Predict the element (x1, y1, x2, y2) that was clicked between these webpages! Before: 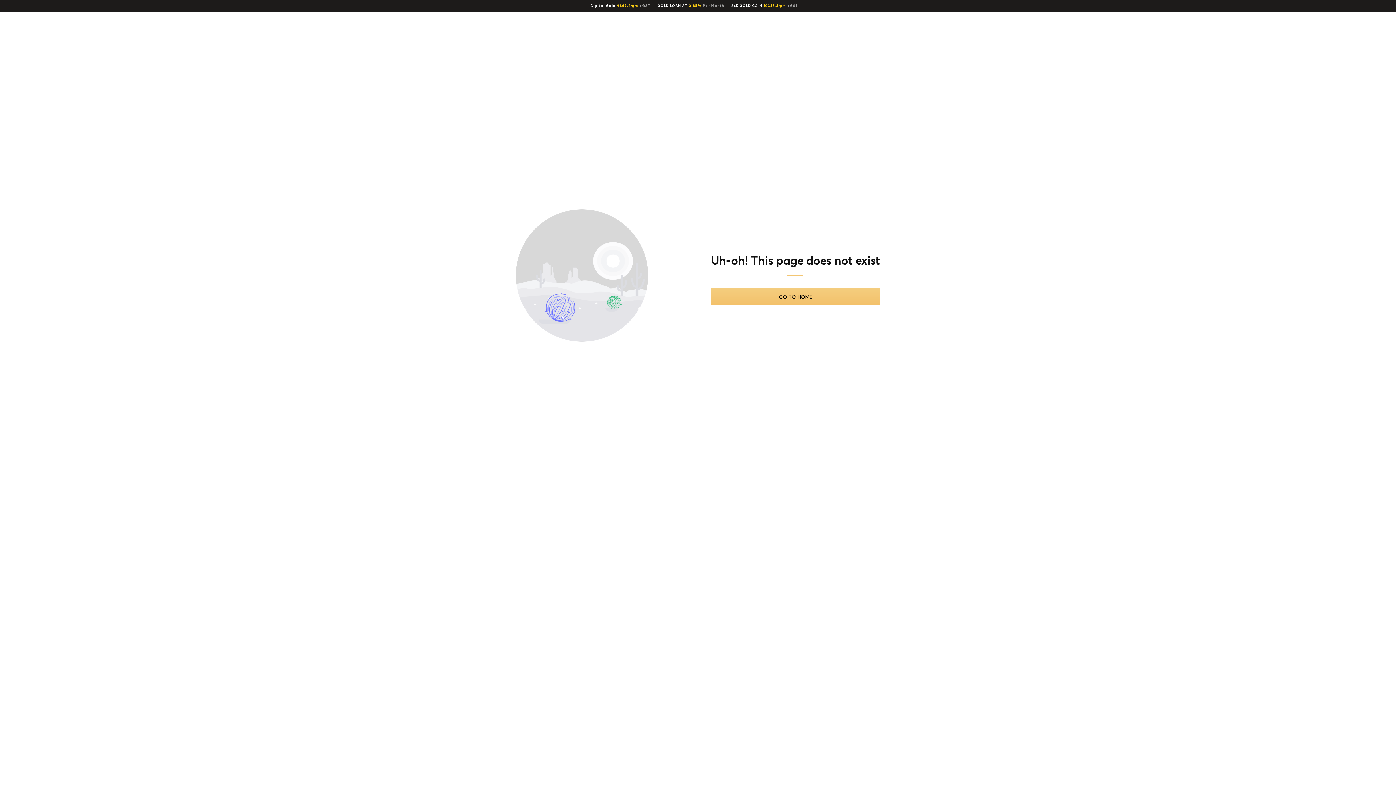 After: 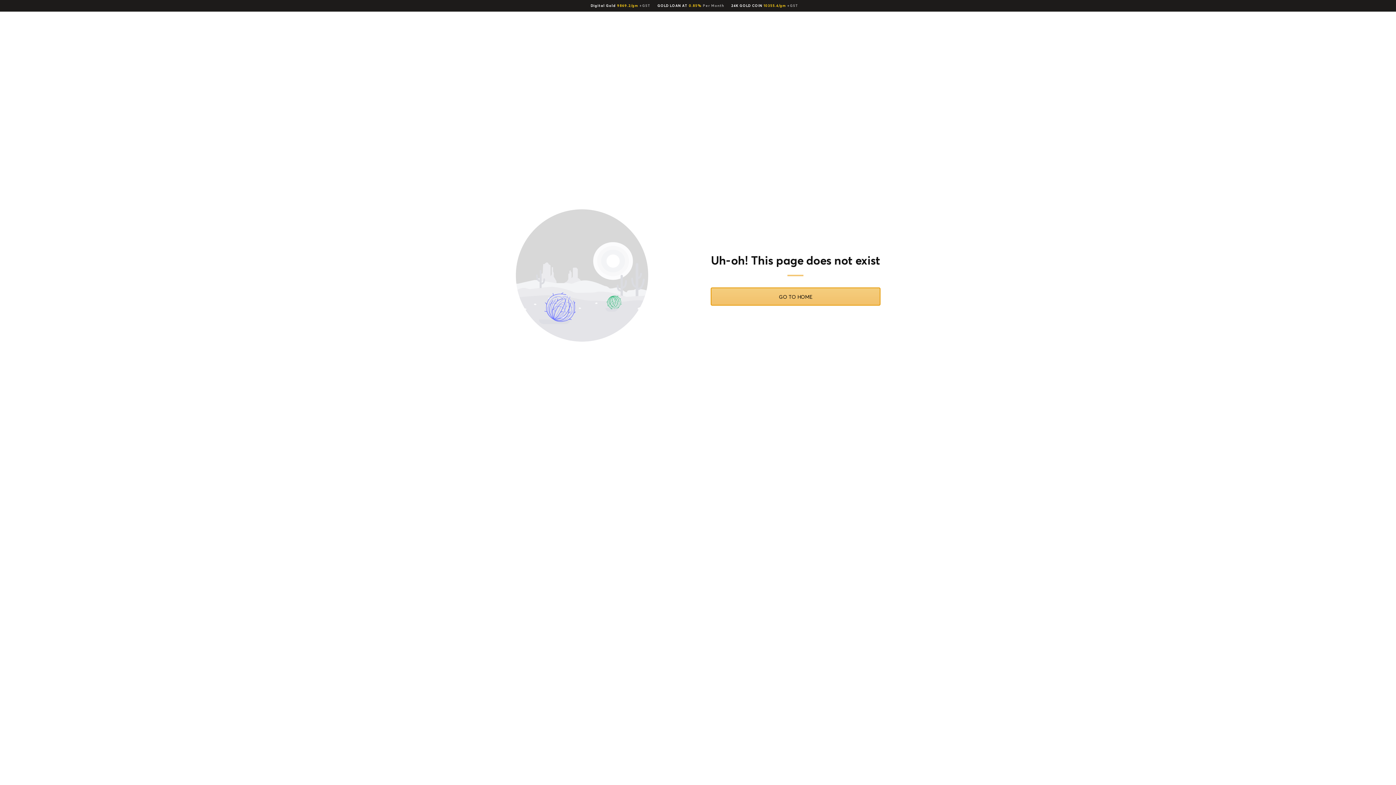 Action: bbox: (711, 288, 880, 305) label: GO TO HOME